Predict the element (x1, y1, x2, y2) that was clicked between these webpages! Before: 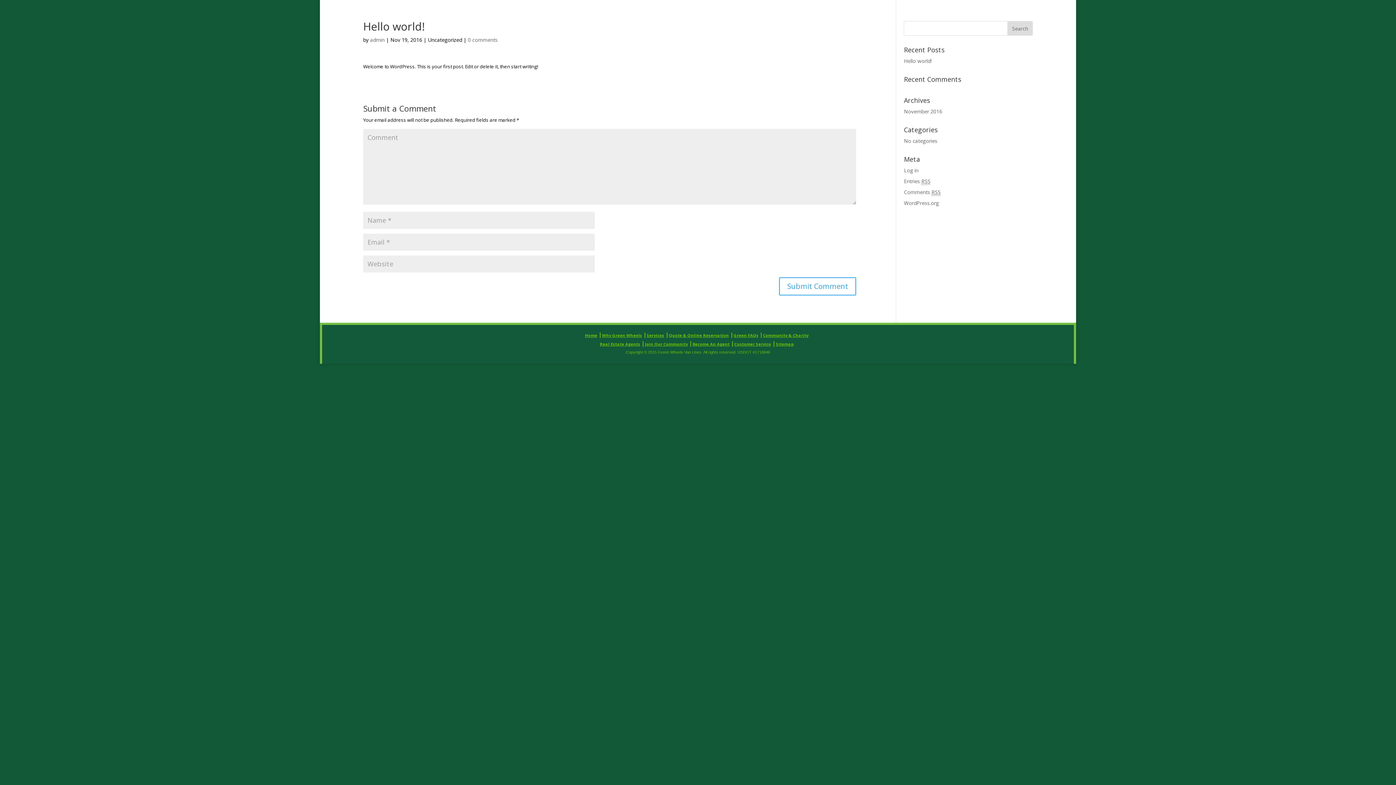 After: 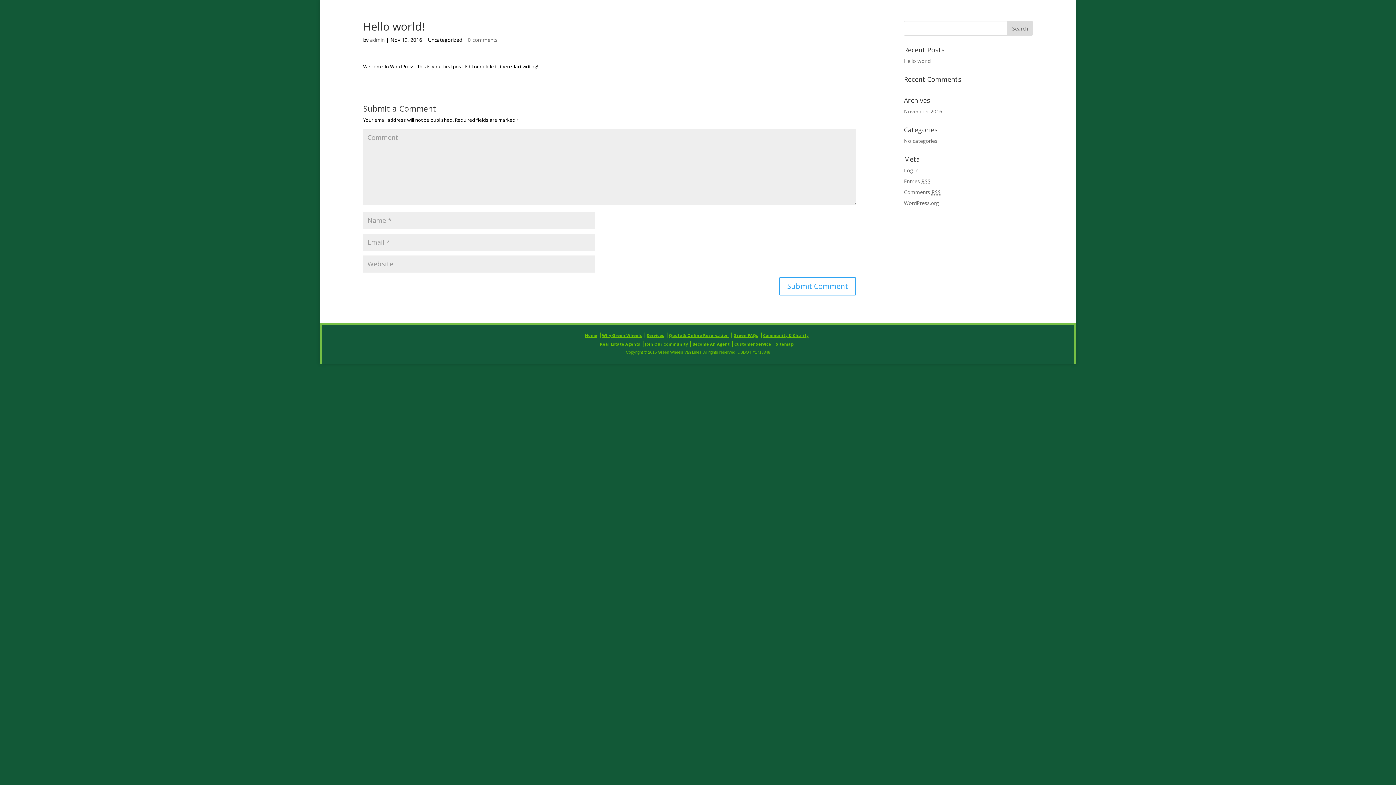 Action: bbox: (904, 57, 931, 64) label: Hello world!